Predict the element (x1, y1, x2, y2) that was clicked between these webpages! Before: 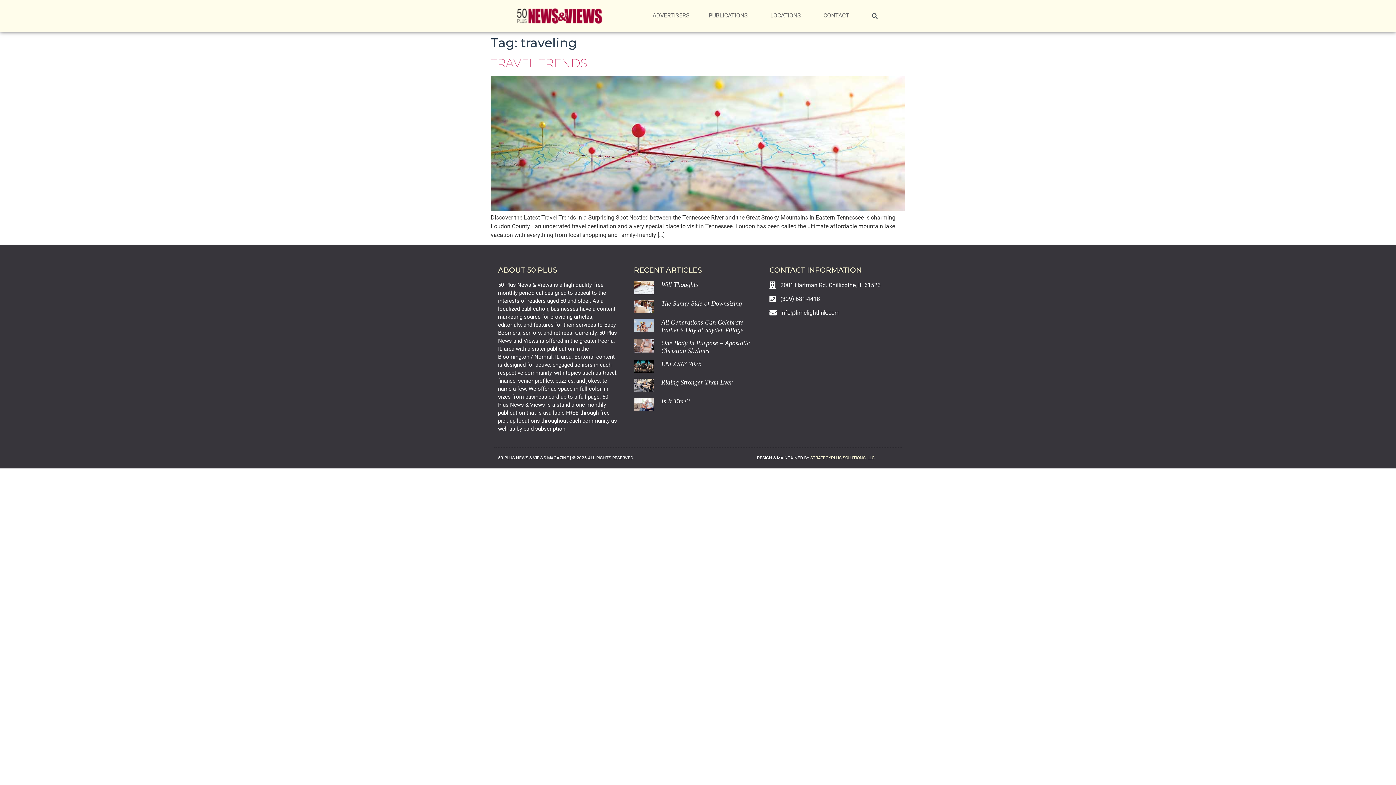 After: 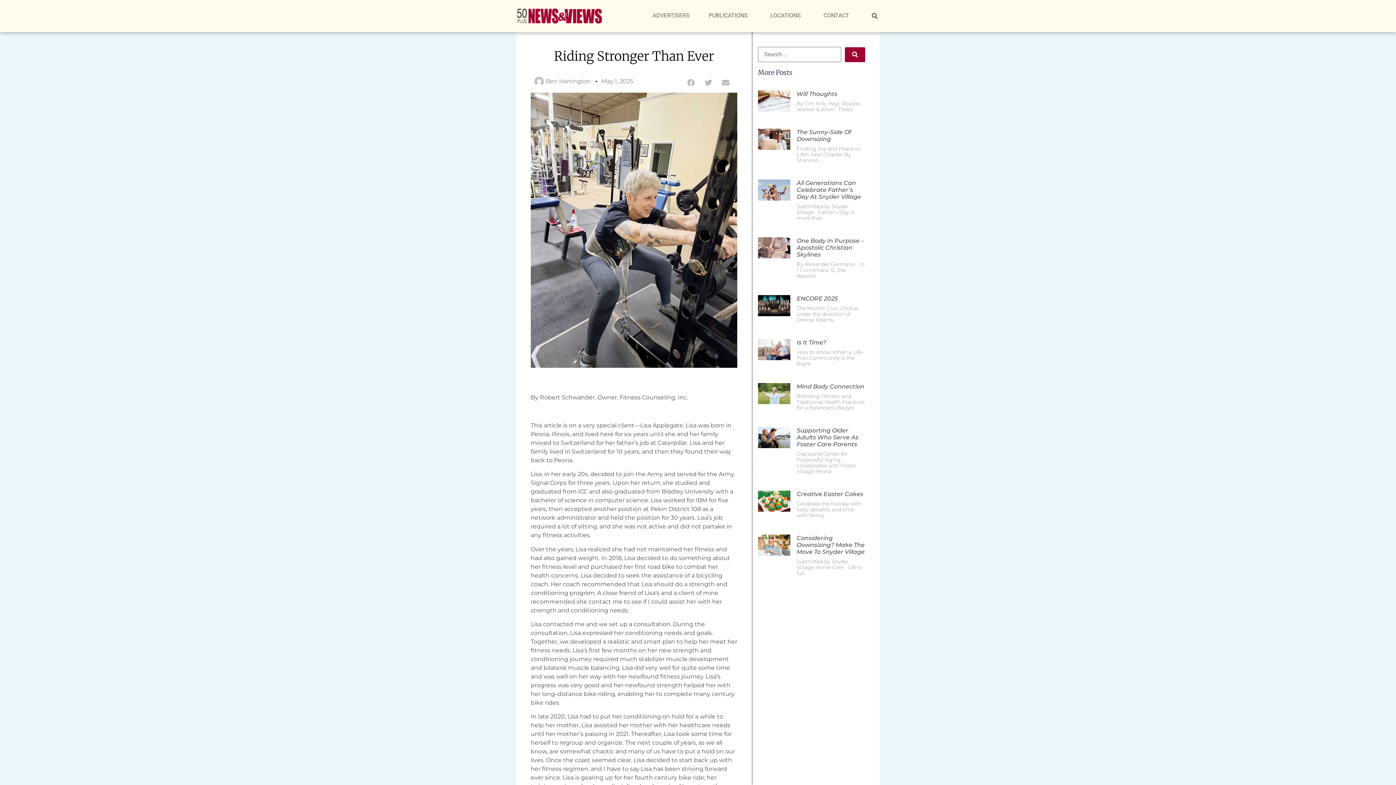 Action: bbox: (633, 379, 654, 392)